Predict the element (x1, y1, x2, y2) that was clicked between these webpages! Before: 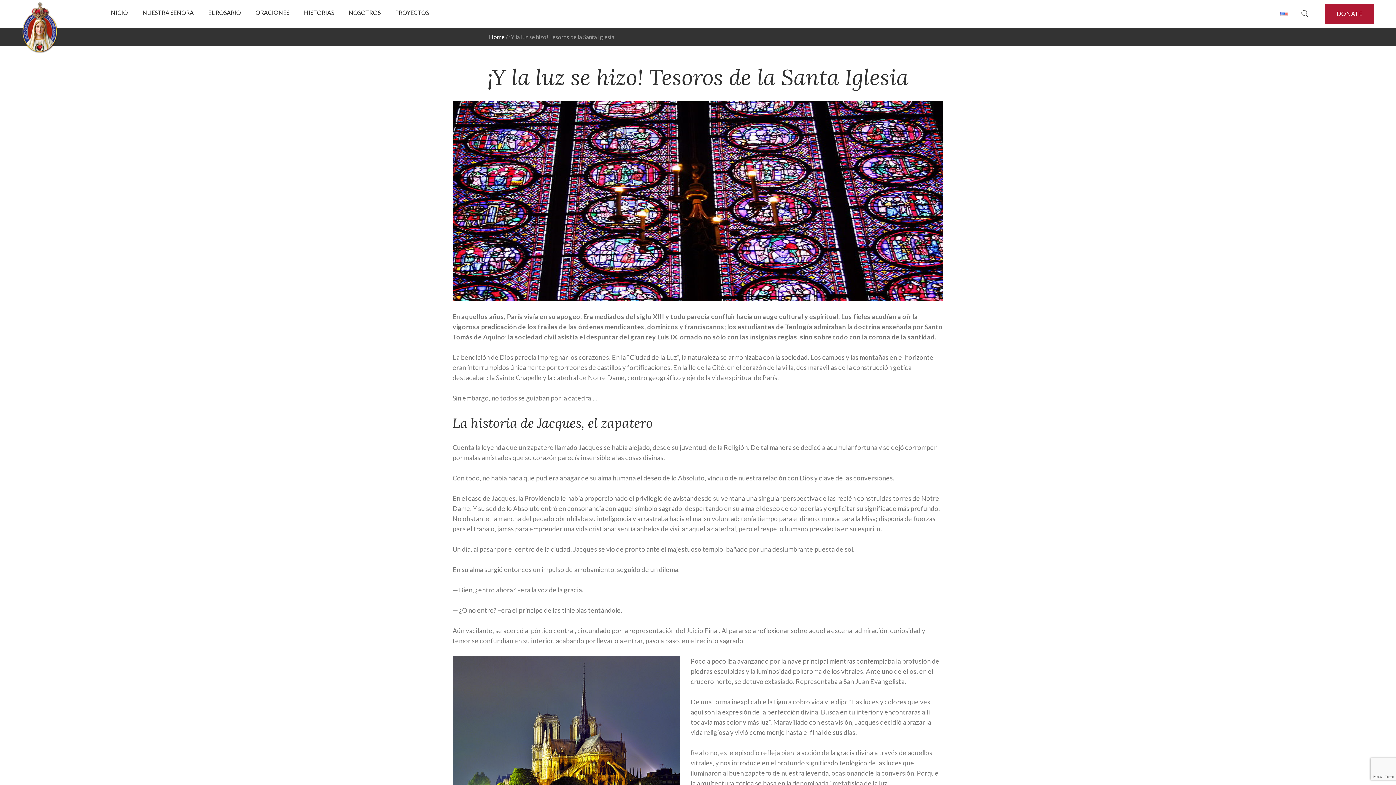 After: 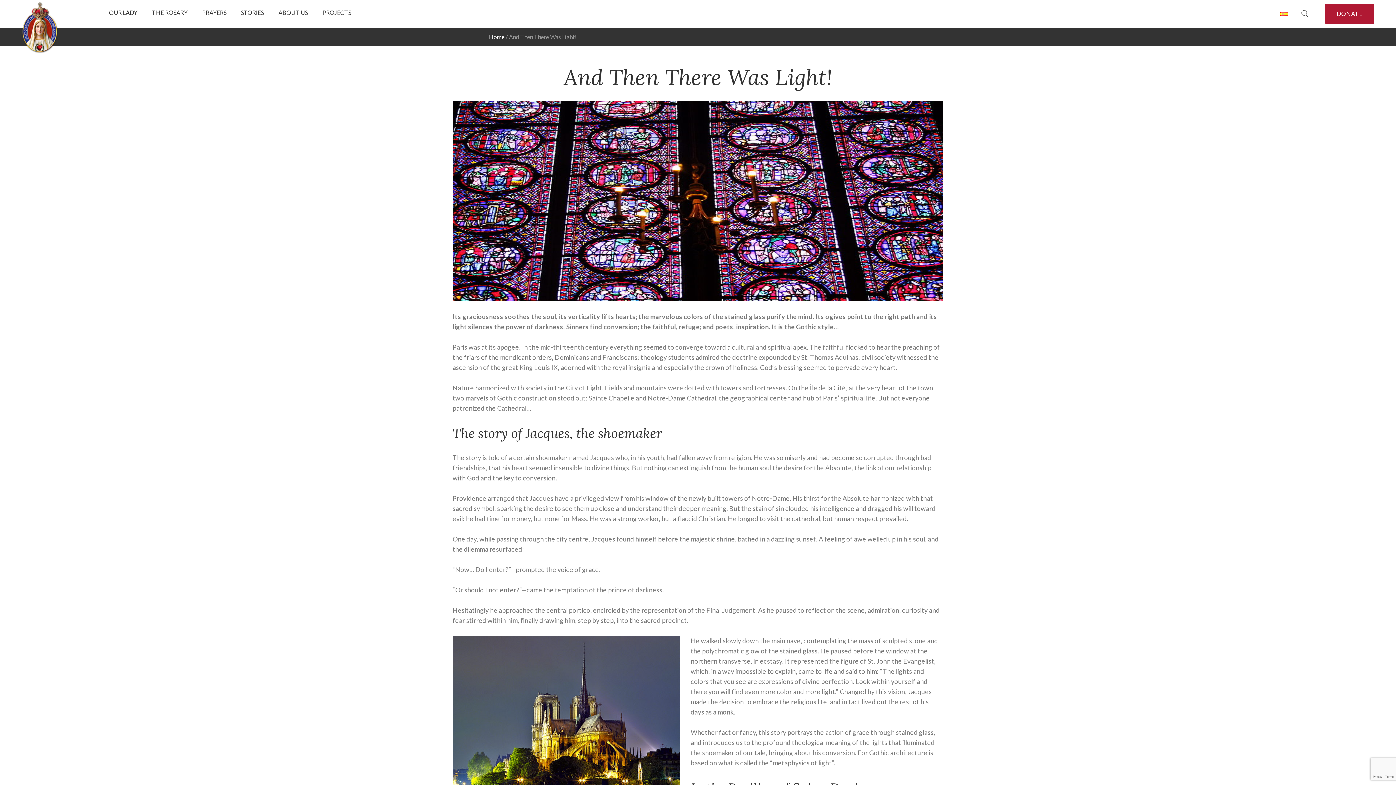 Action: bbox: (1280, 12, 1288, 19)